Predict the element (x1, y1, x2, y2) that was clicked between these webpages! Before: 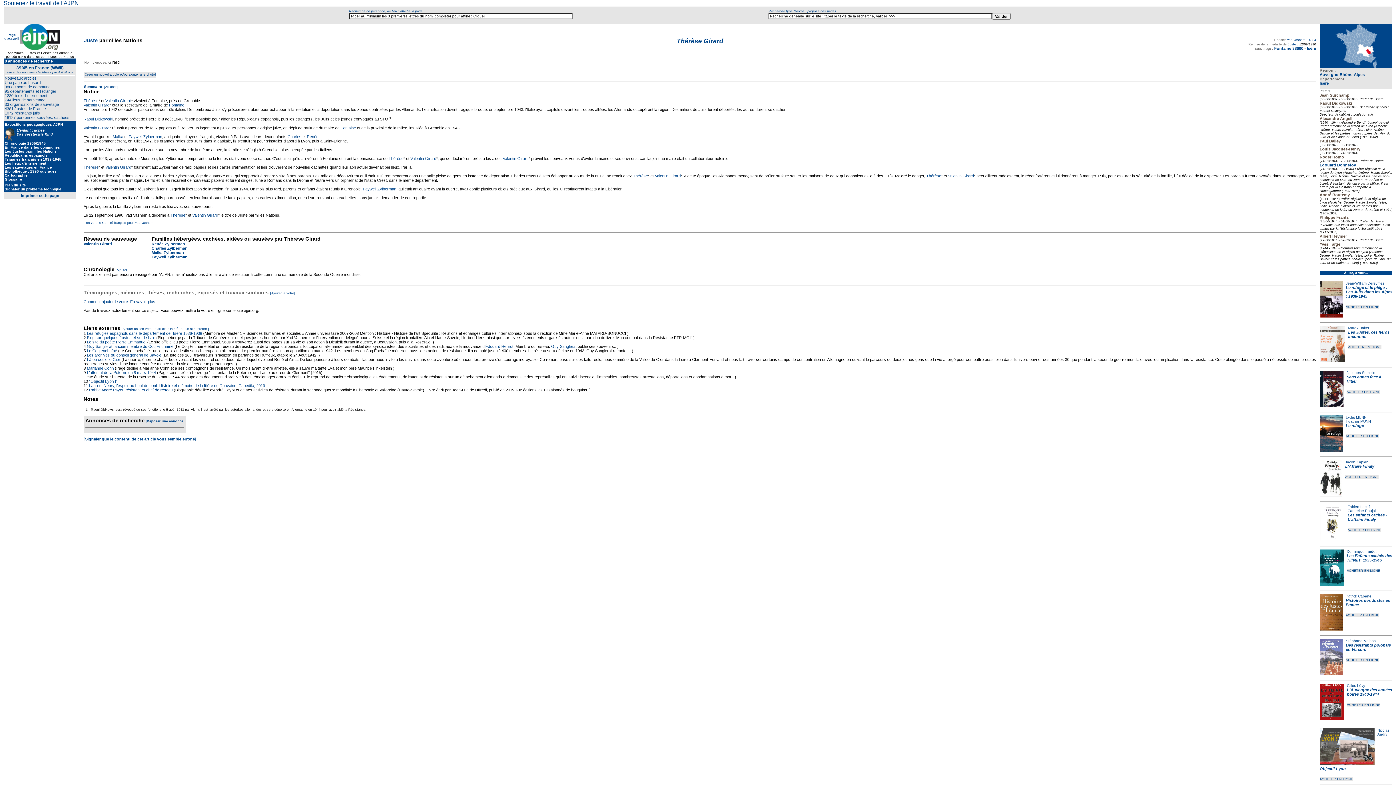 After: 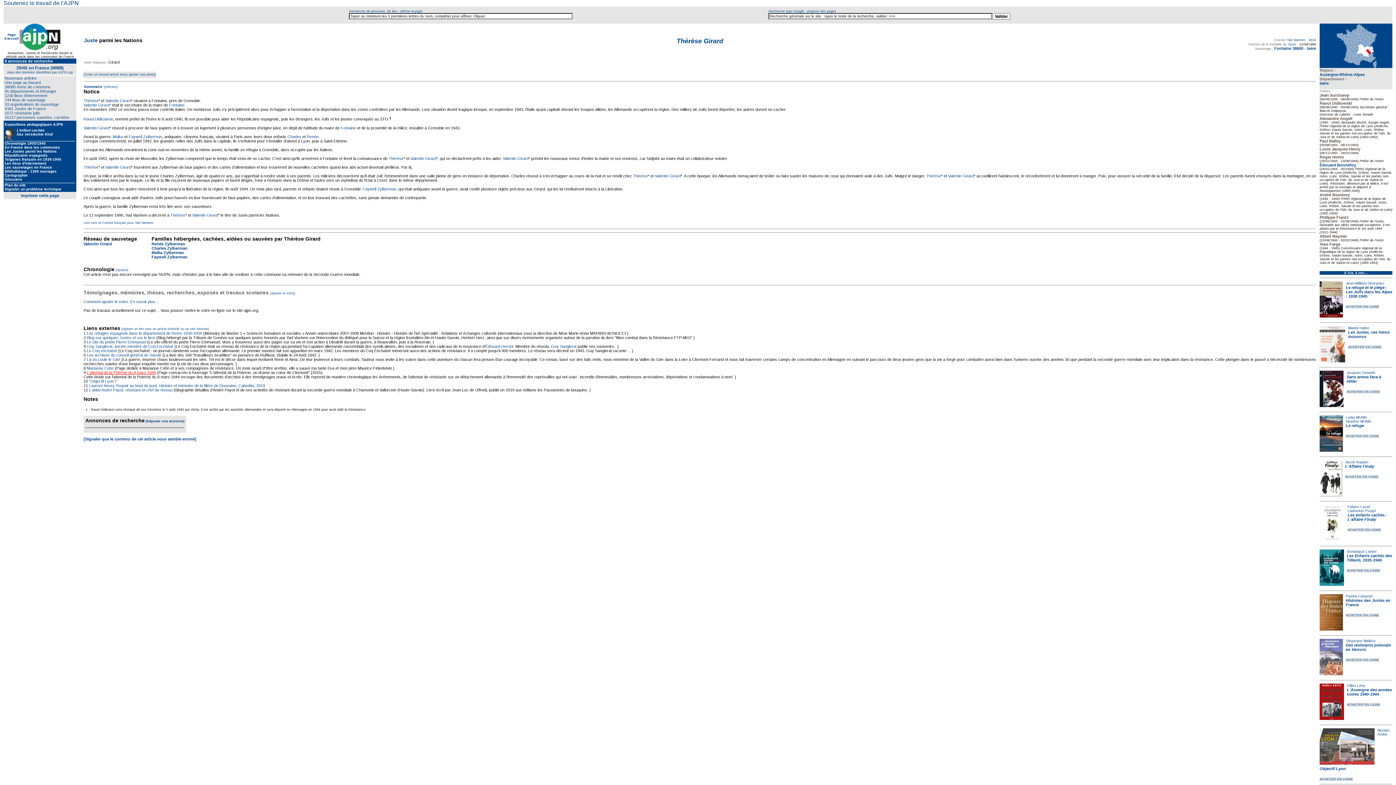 Action: bbox: (86, 370, 156, 374) label: L'attentat de la Poterne du 8 mars 1944